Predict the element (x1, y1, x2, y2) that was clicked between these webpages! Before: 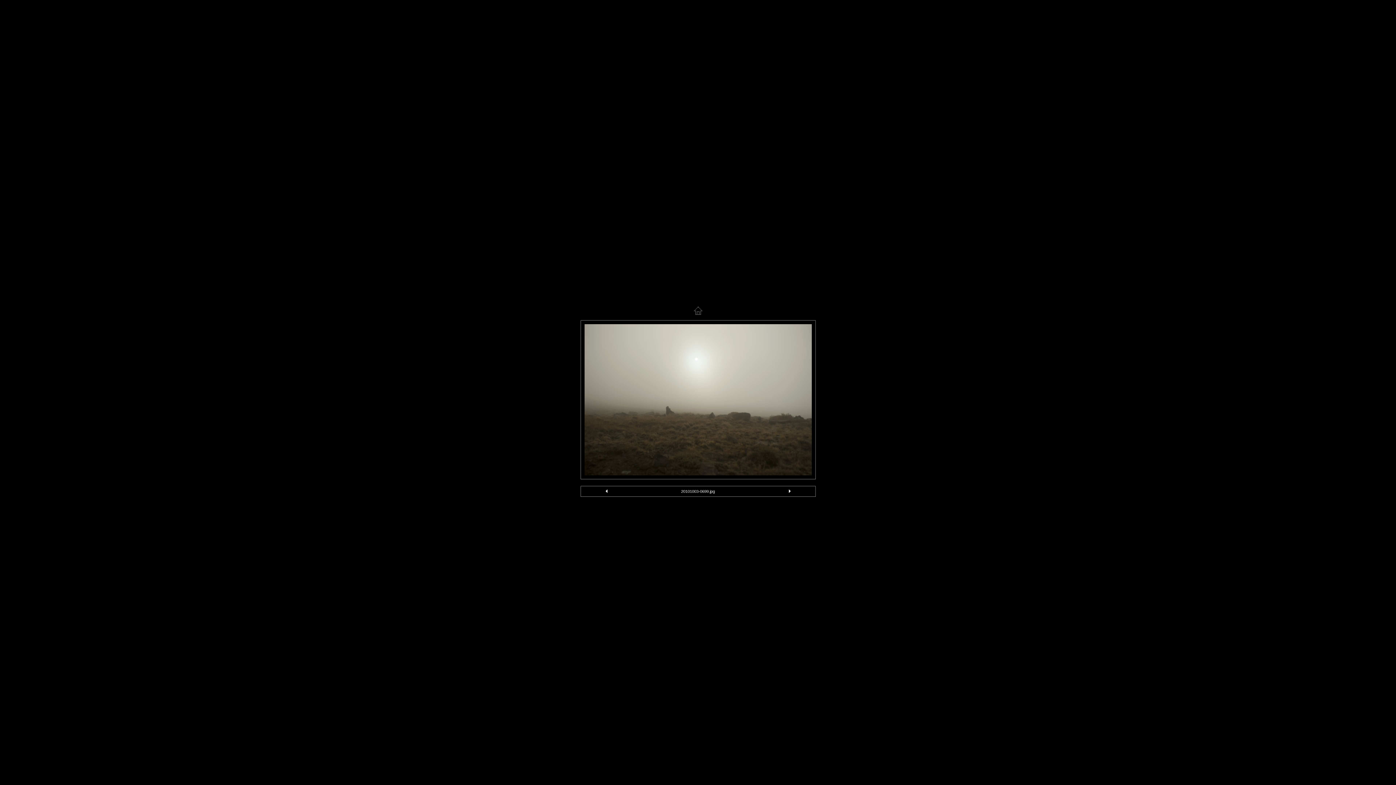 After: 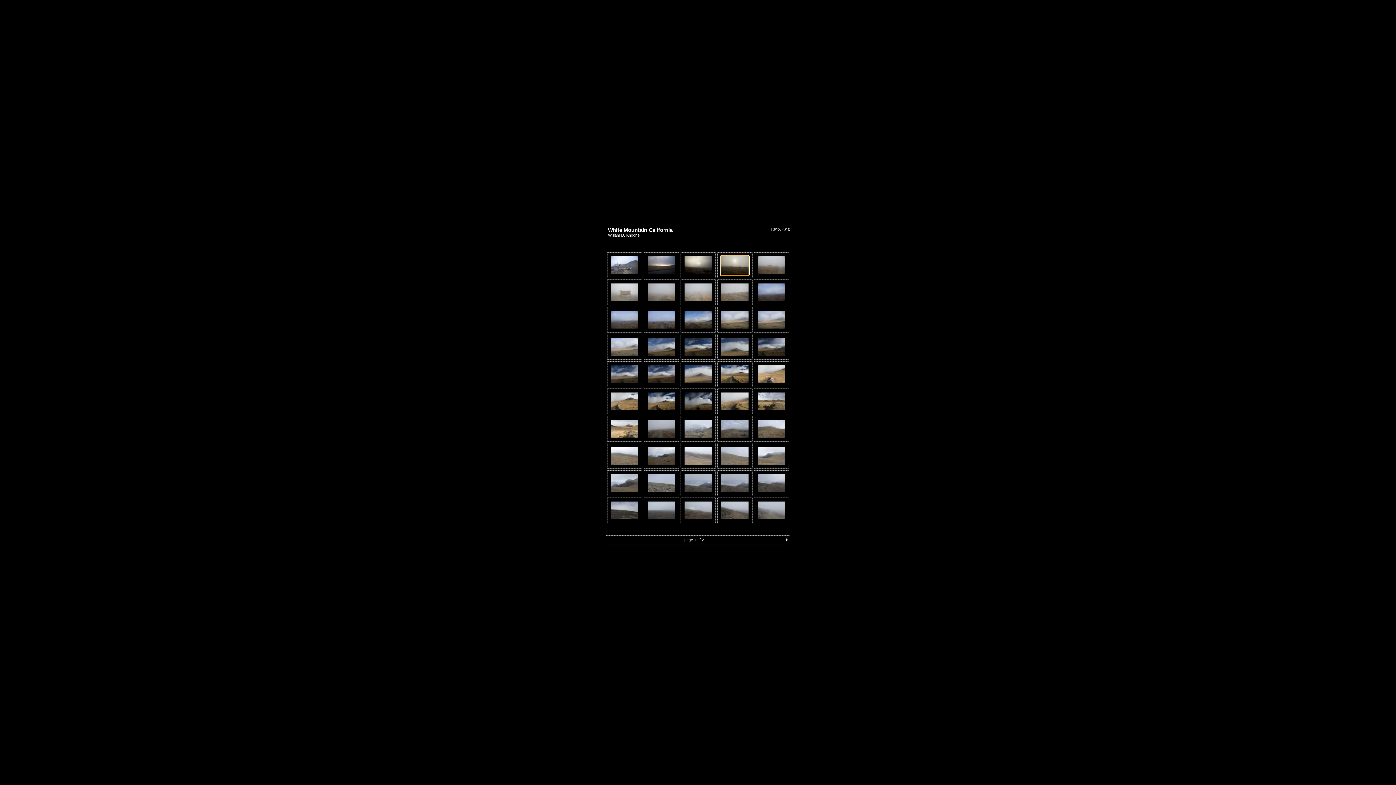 Action: bbox: (584, 470, 811, 476)